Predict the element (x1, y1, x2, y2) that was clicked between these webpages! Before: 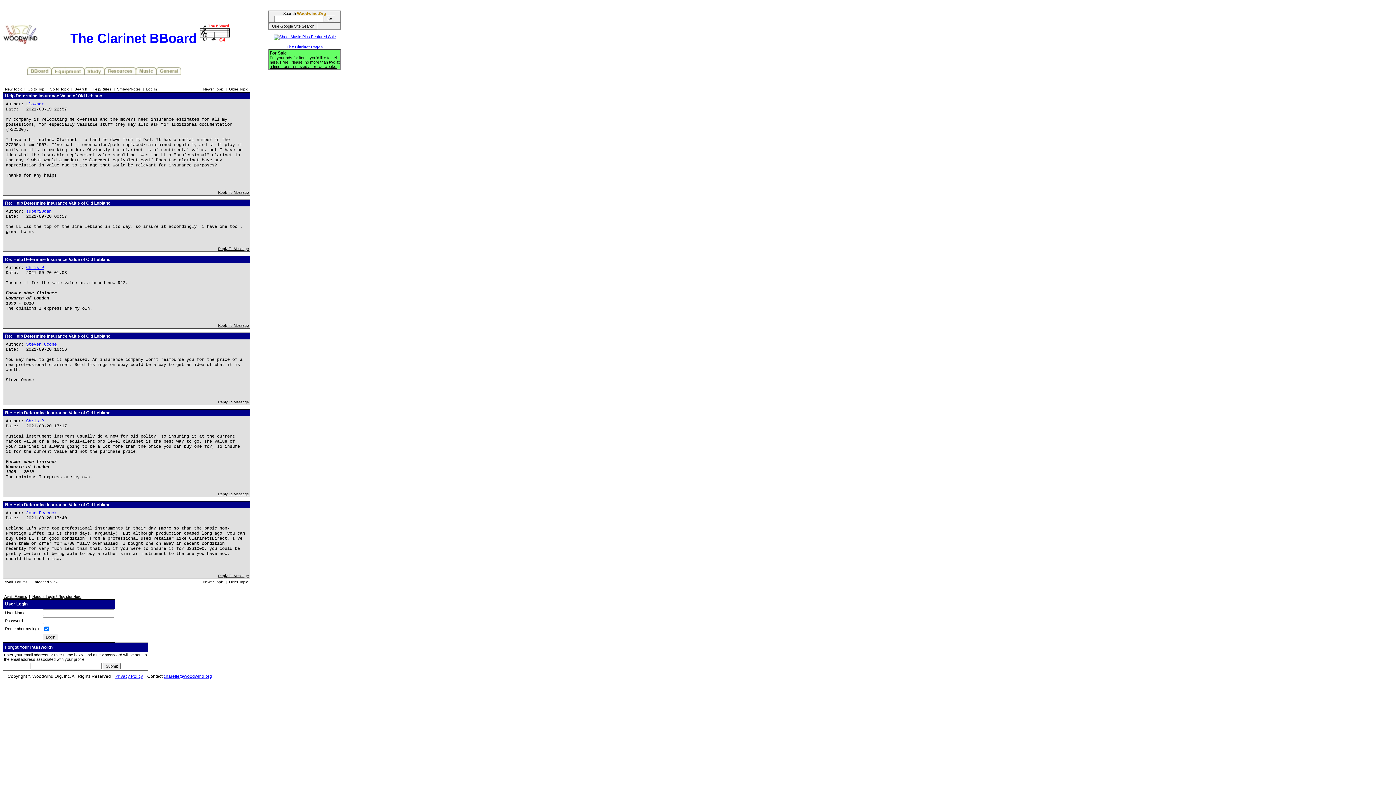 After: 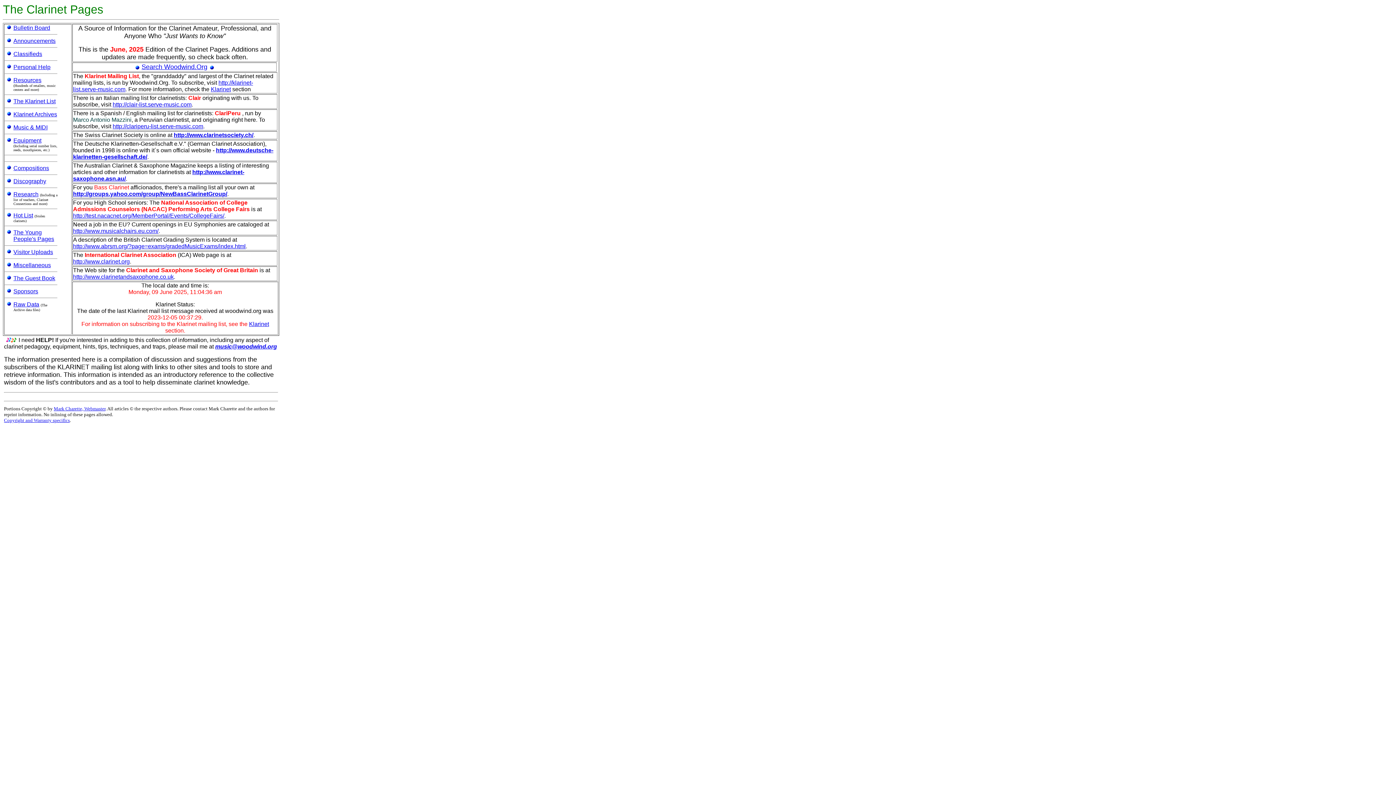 Action: bbox: (104, 71, 136, 76)